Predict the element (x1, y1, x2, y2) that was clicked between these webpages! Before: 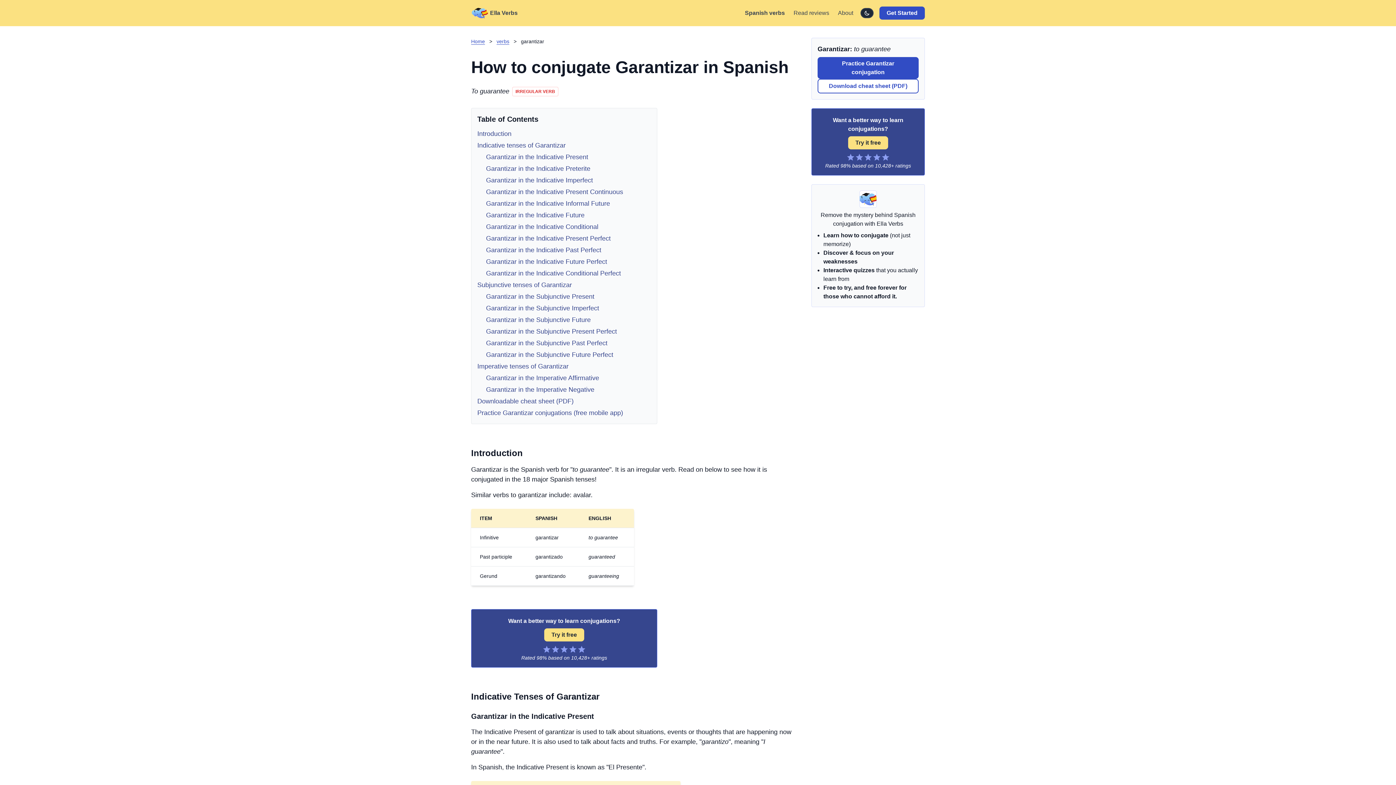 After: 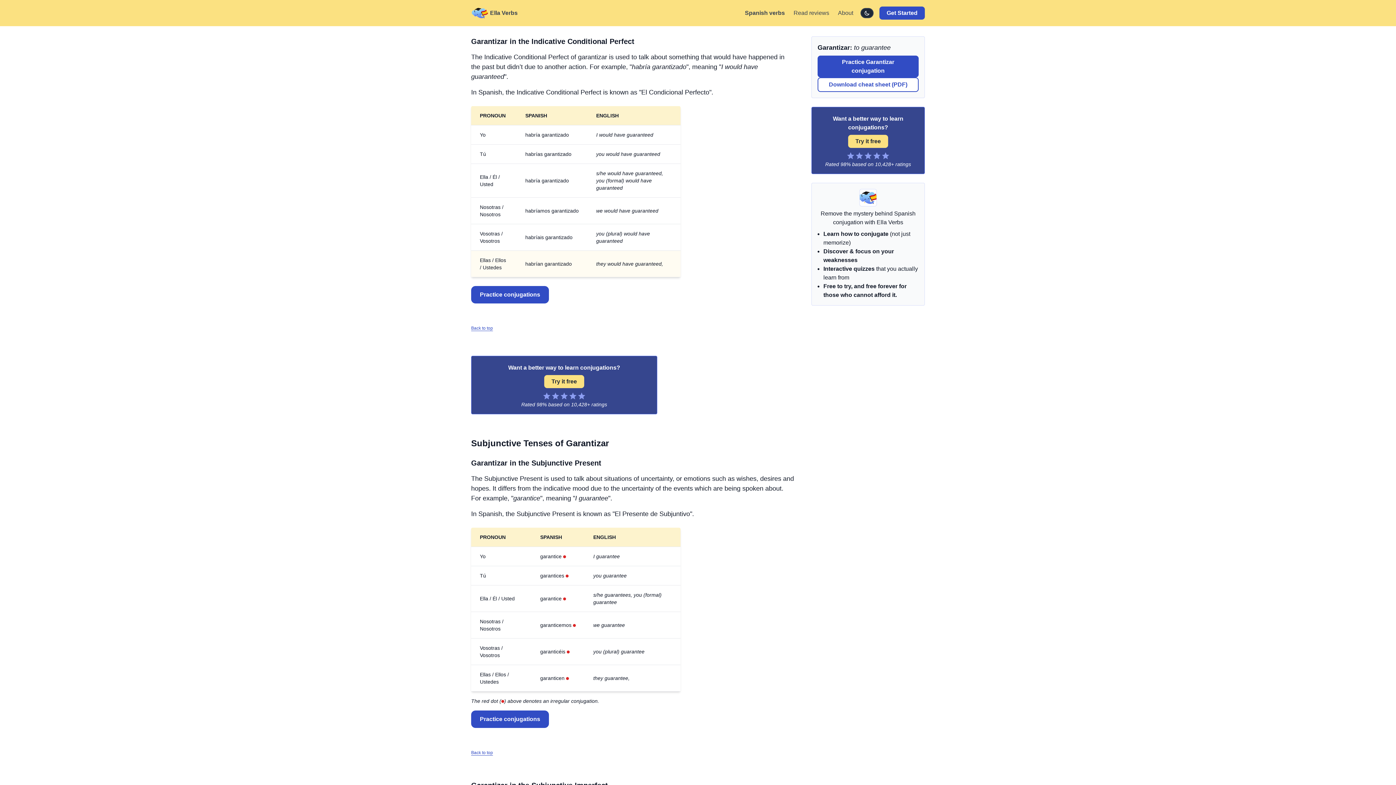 Action: label: Garantizar in the Indicative Conditional Perfect bbox: (486, 268, 621, 278)